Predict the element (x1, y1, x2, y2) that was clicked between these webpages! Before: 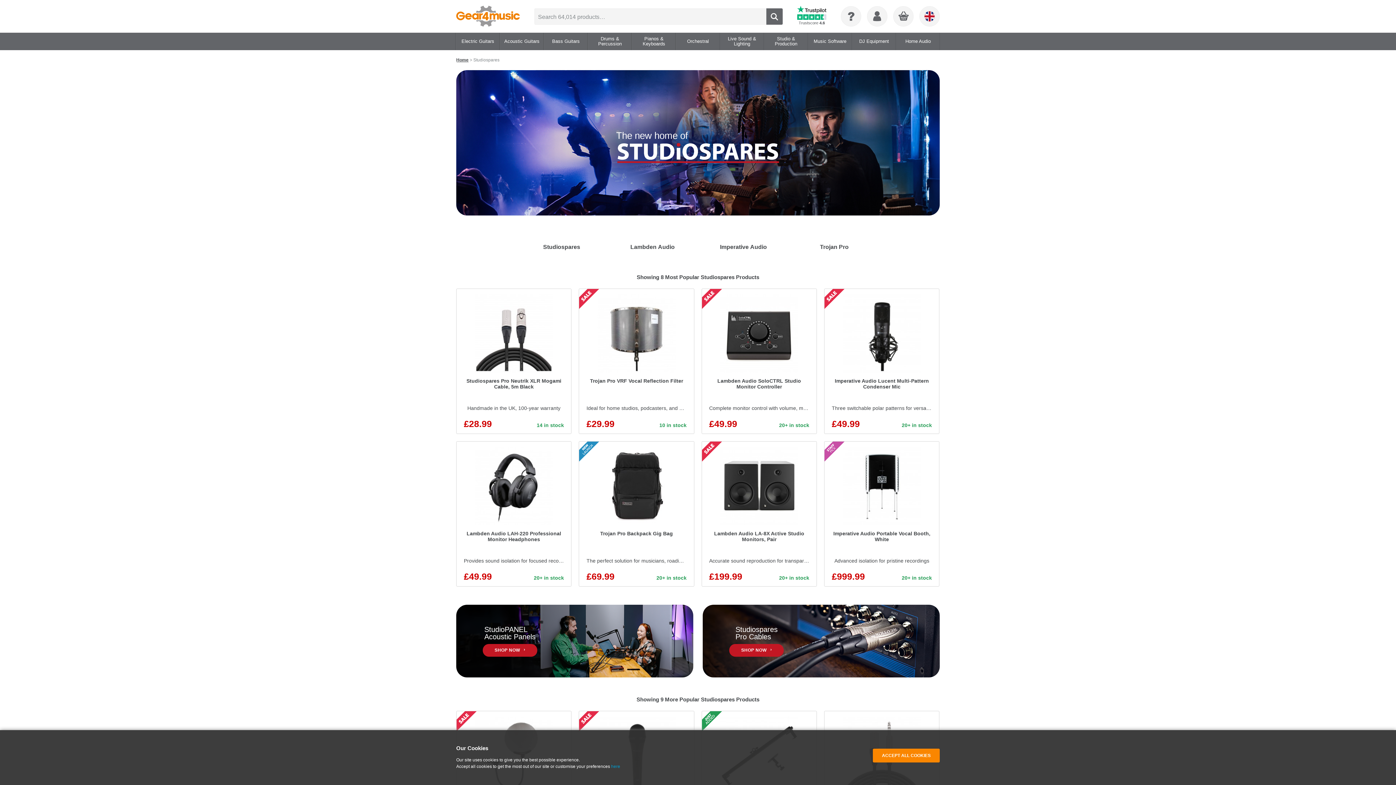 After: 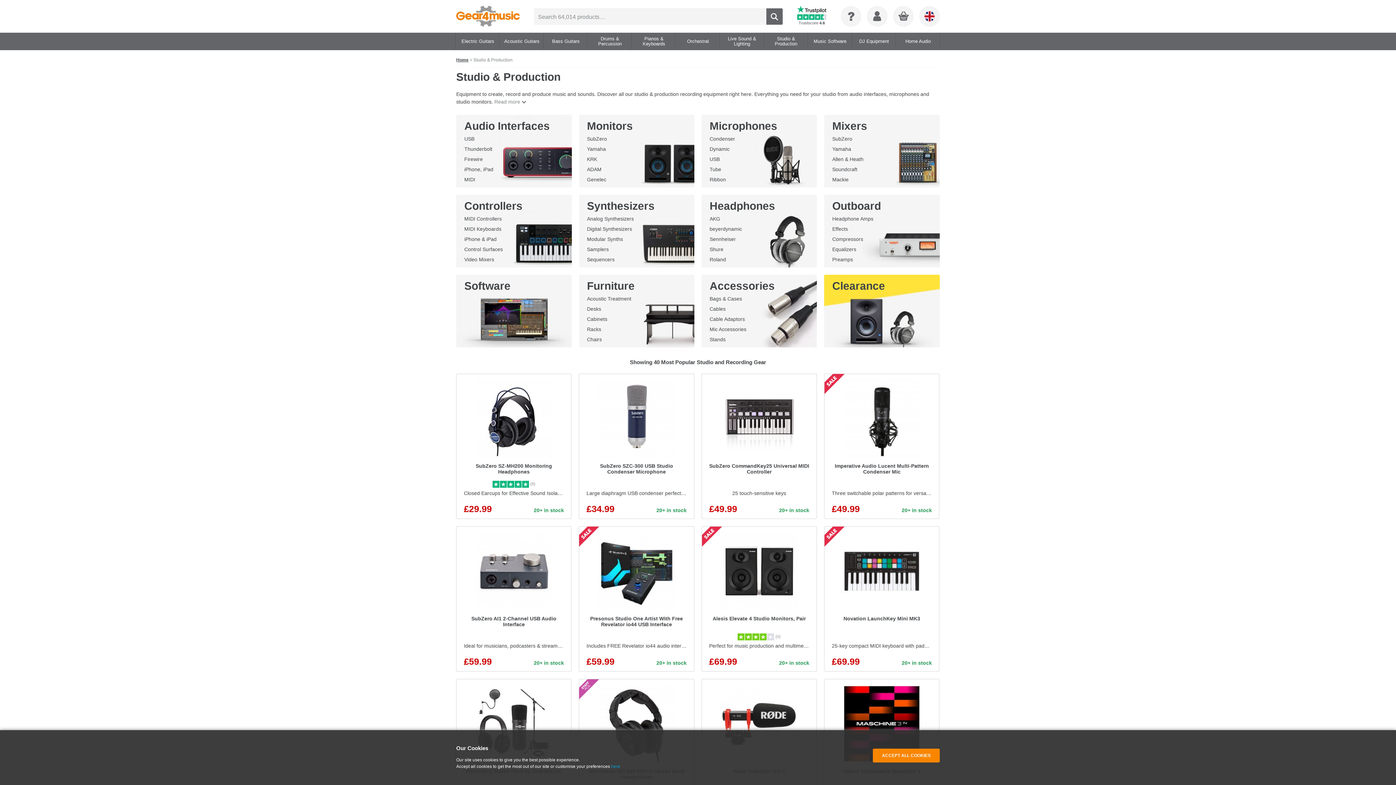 Action: bbox: (764, 32, 807, 50) label: Studio & Production